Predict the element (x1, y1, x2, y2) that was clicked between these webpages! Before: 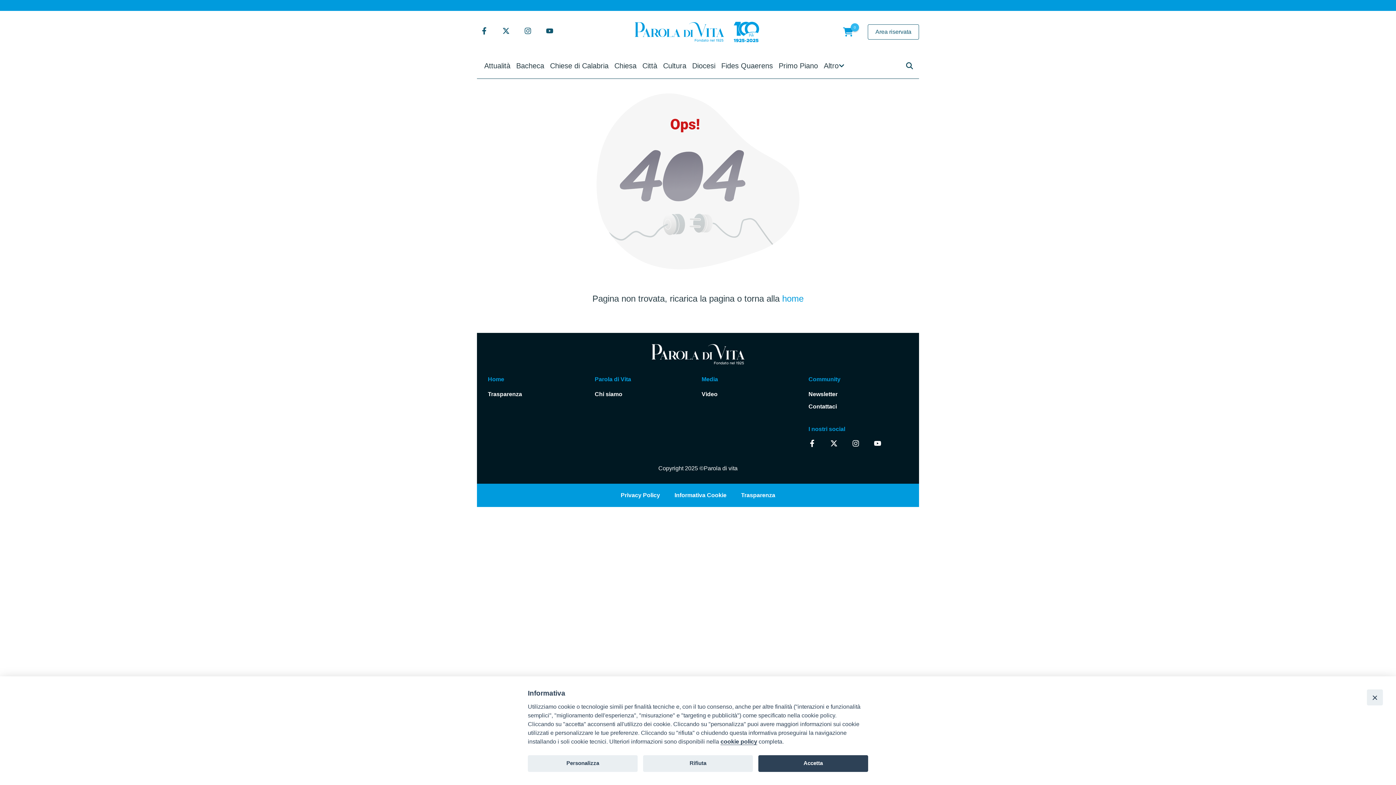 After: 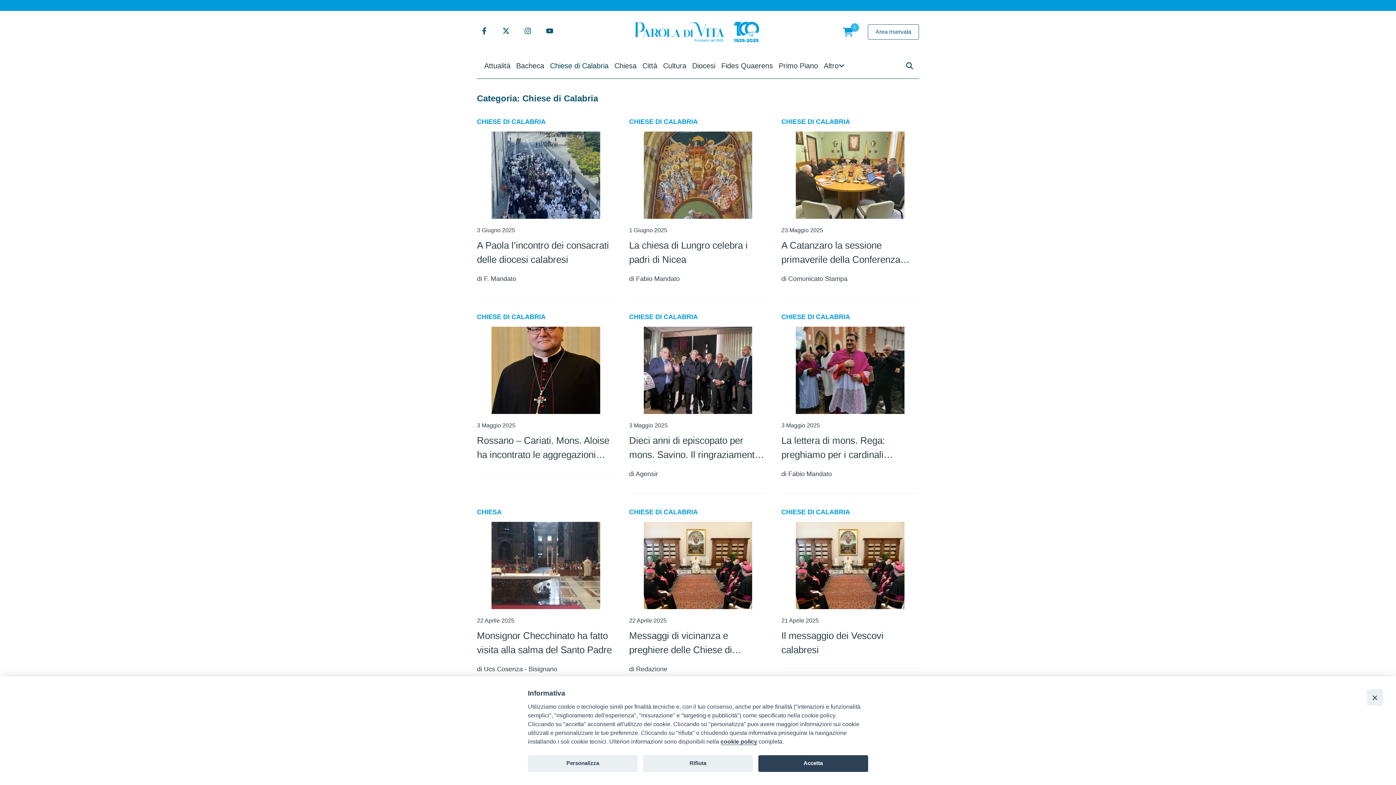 Action: label: Chiese di Calabria bbox: (547, 53, 611, 78)